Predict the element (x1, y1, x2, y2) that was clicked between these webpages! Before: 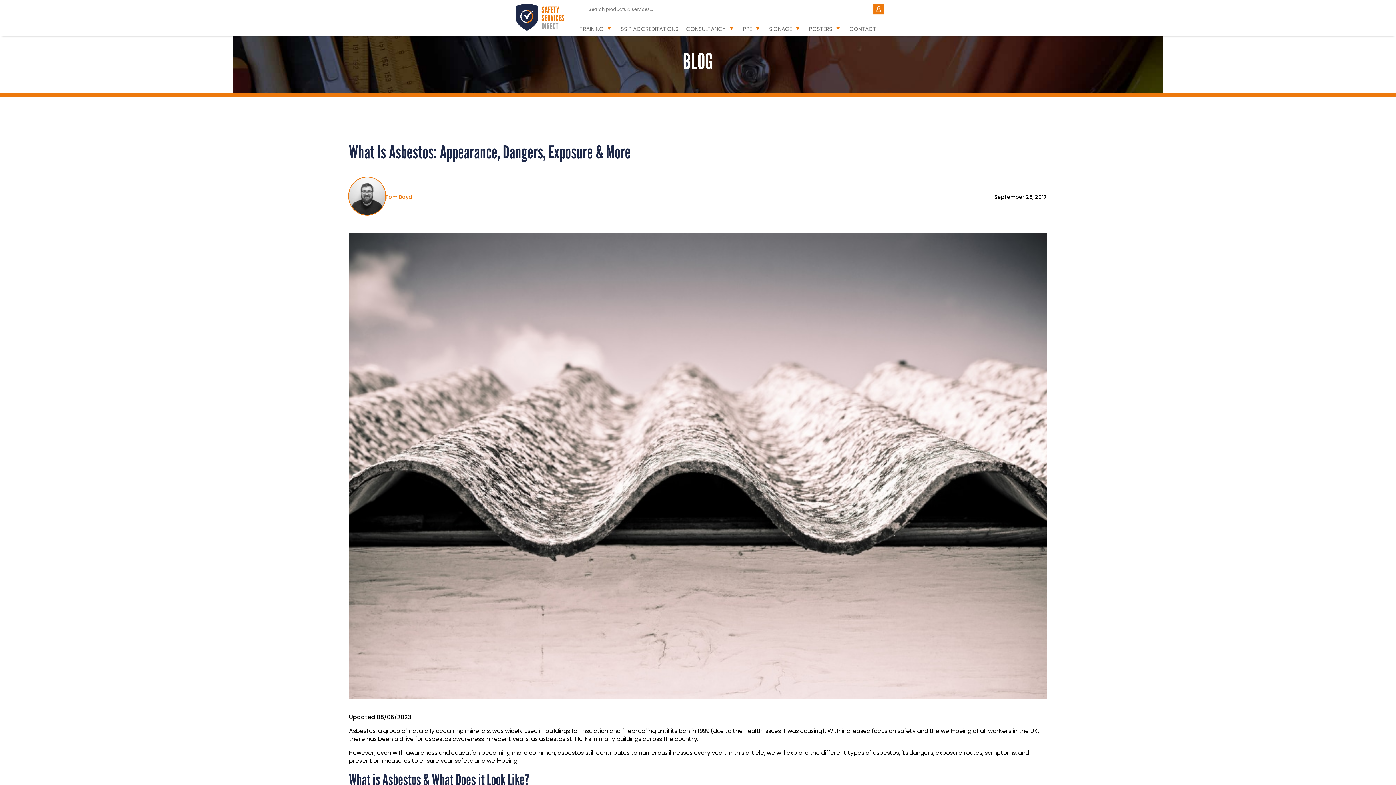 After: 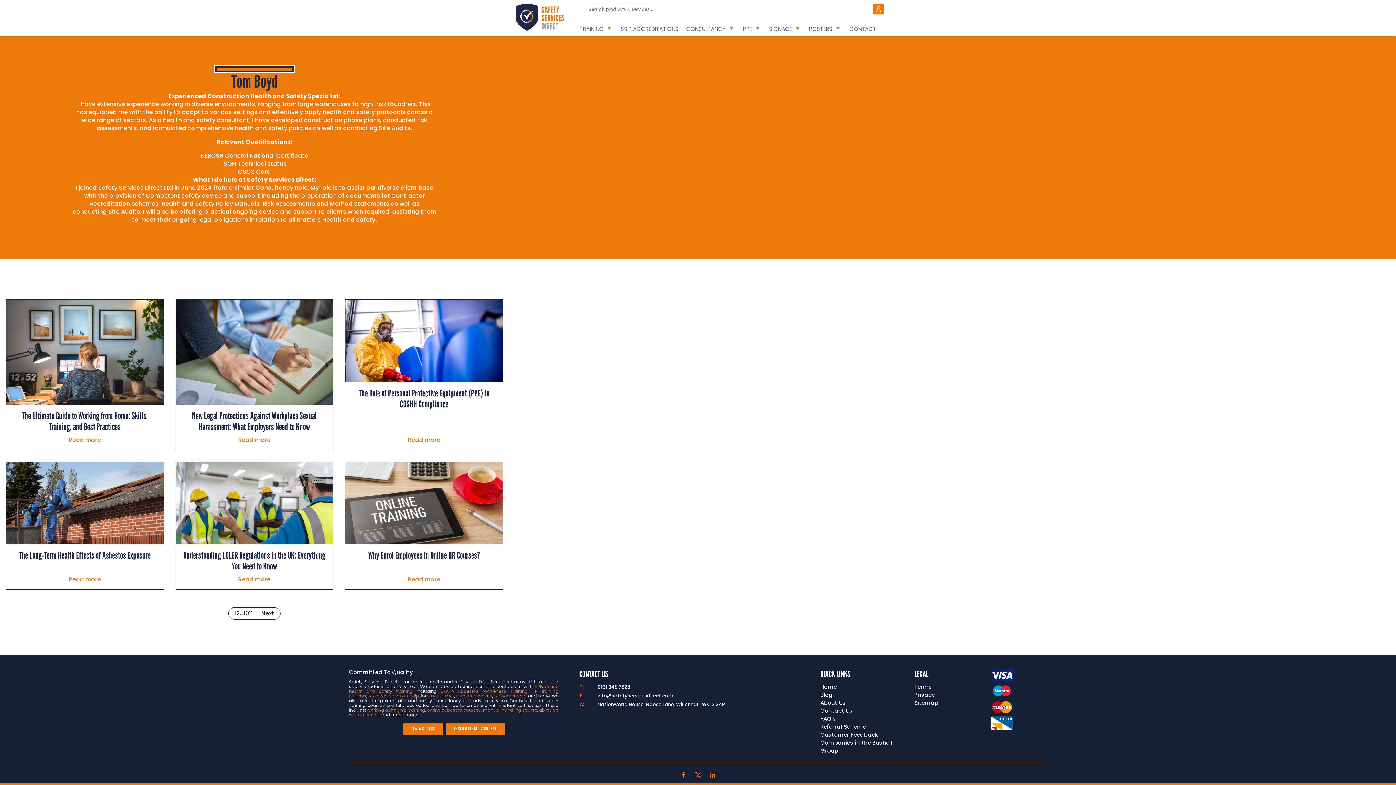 Action: bbox: (349, 177, 385, 216)